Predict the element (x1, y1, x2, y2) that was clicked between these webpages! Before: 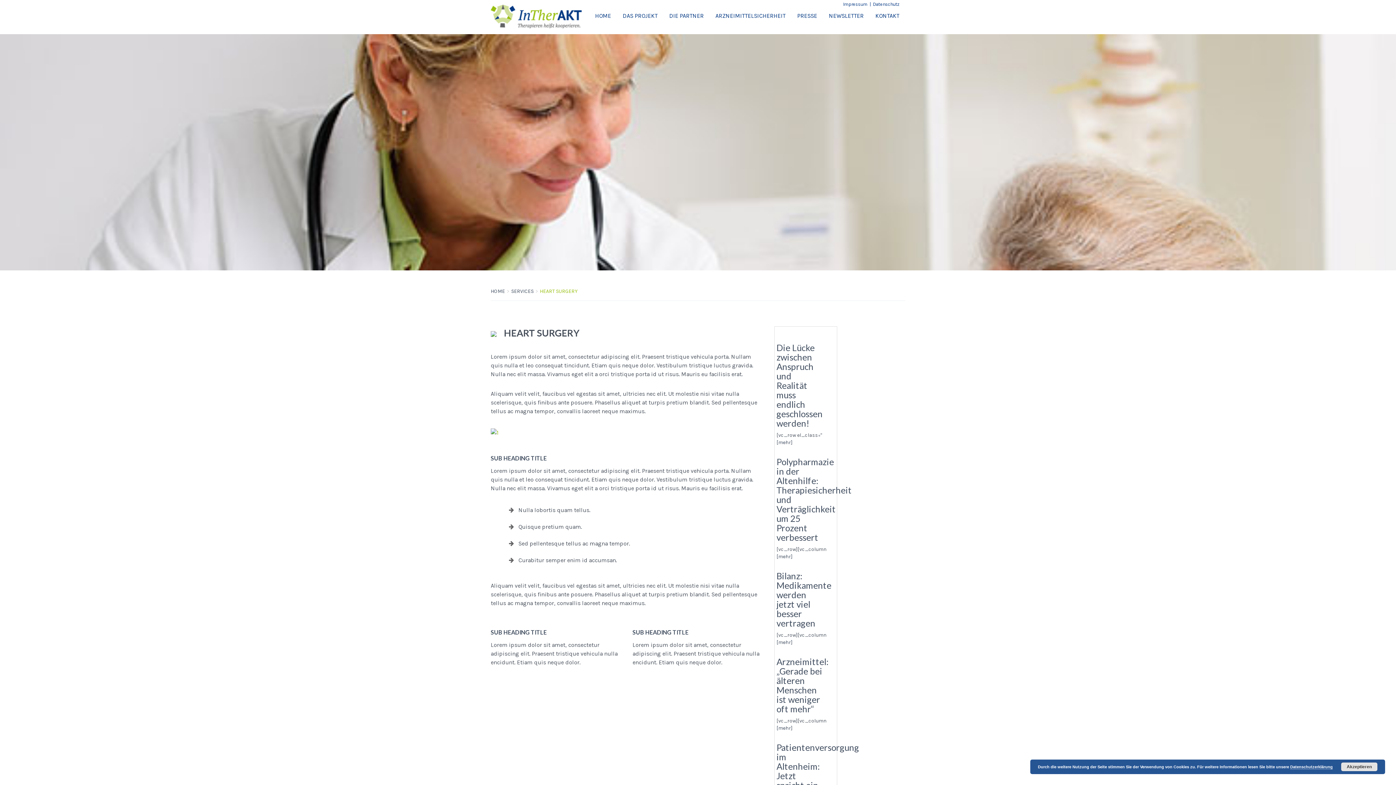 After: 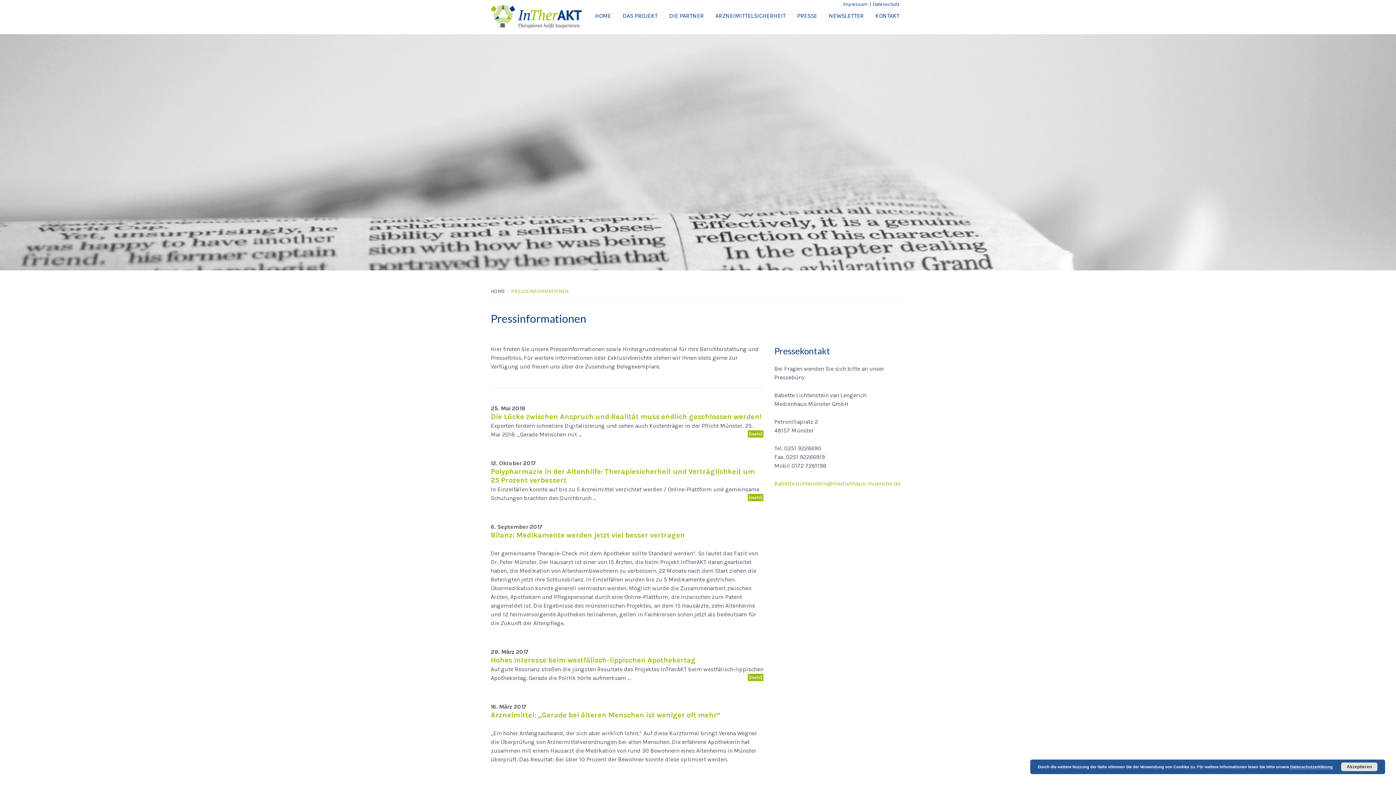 Action: label: PRESSE bbox: (791, 0, 823, 32)